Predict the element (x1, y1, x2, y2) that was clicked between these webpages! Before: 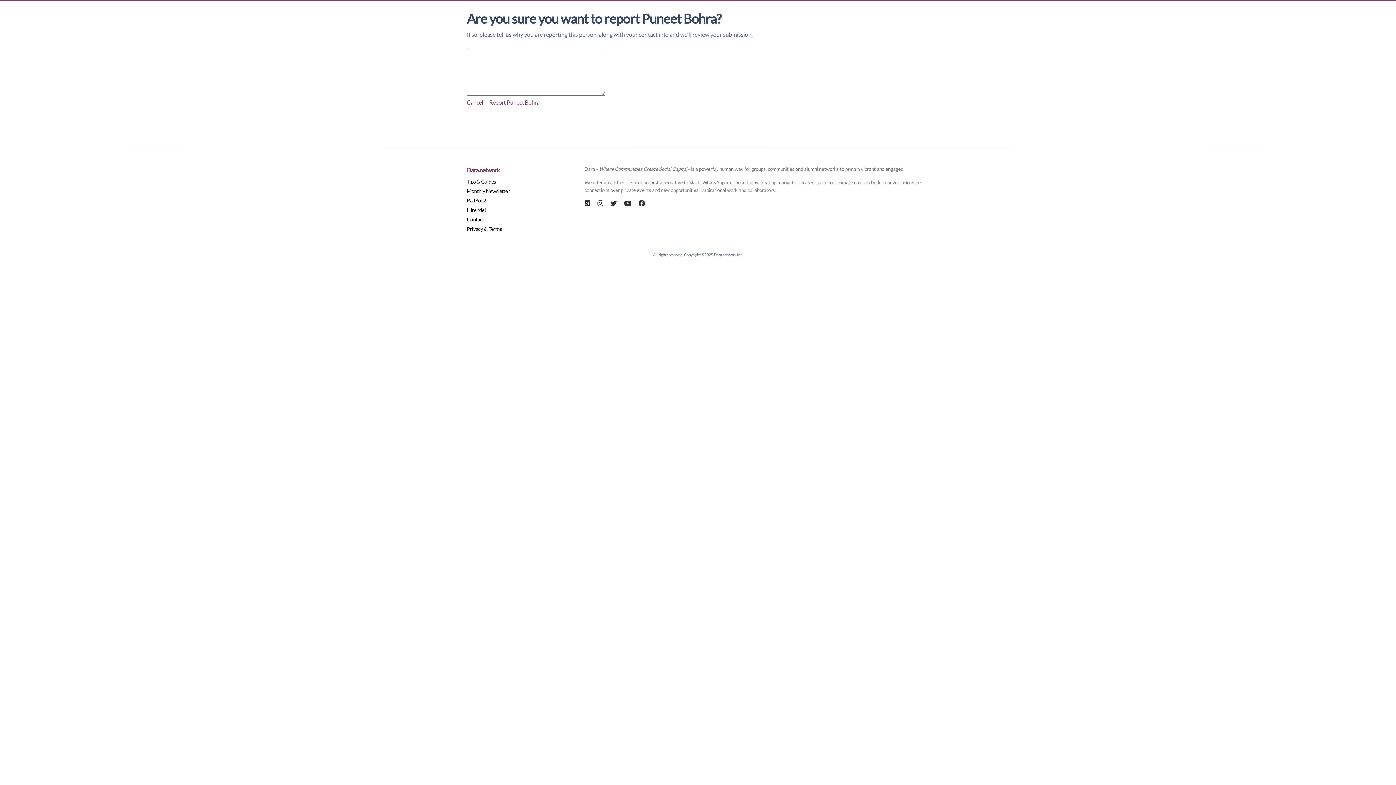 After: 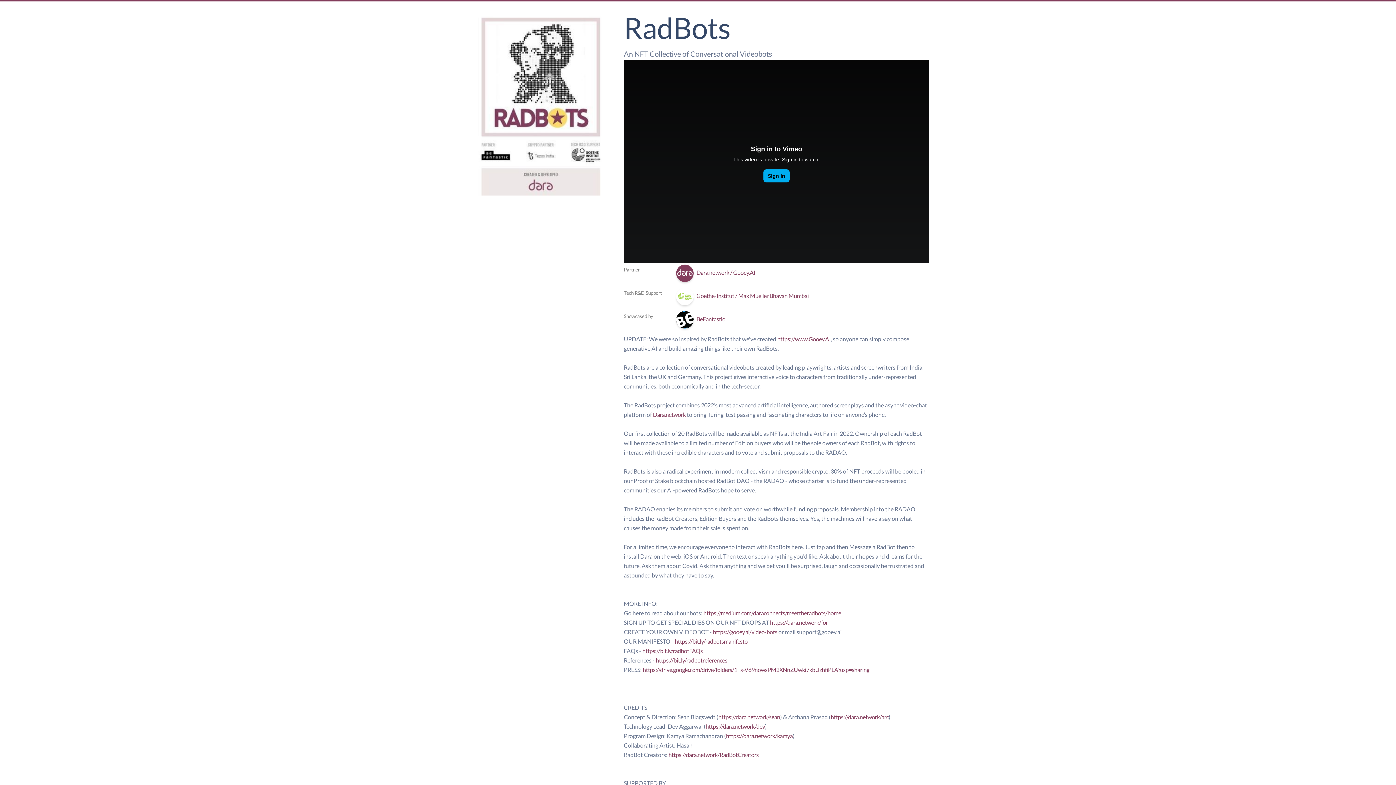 Action: label: RadBots! bbox: (461, 196, 576, 206)